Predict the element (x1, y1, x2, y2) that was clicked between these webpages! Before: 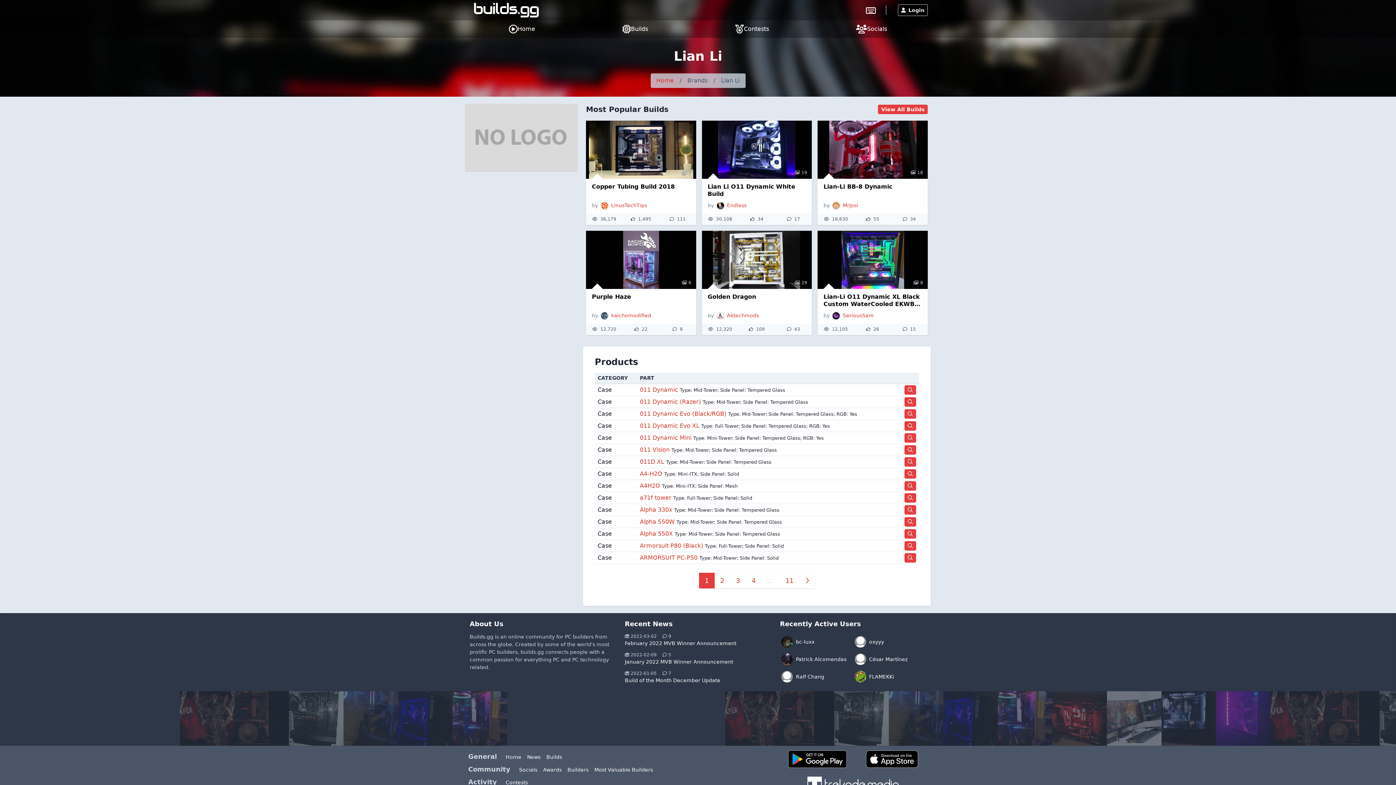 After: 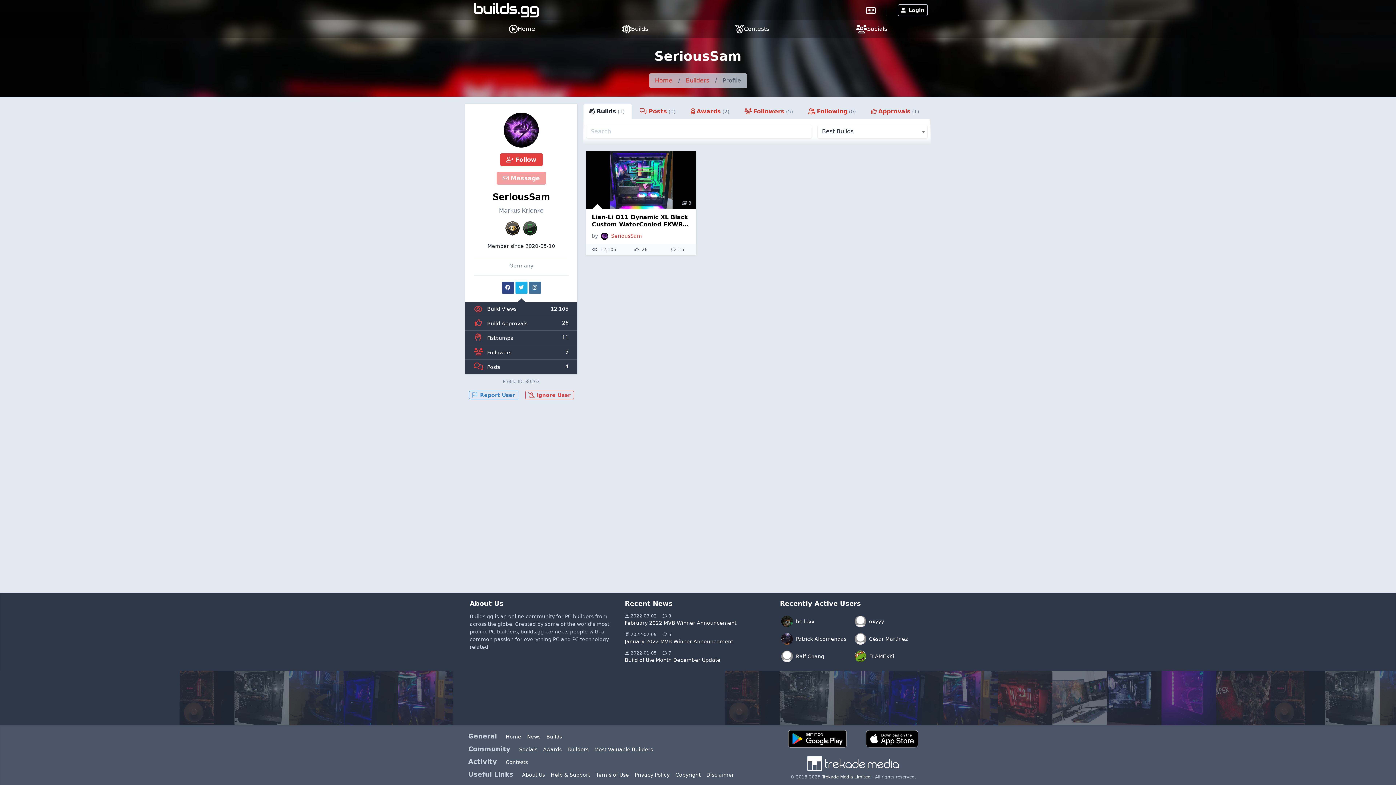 Action: label: SeriousSam bbox: (843, 312, 873, 318)